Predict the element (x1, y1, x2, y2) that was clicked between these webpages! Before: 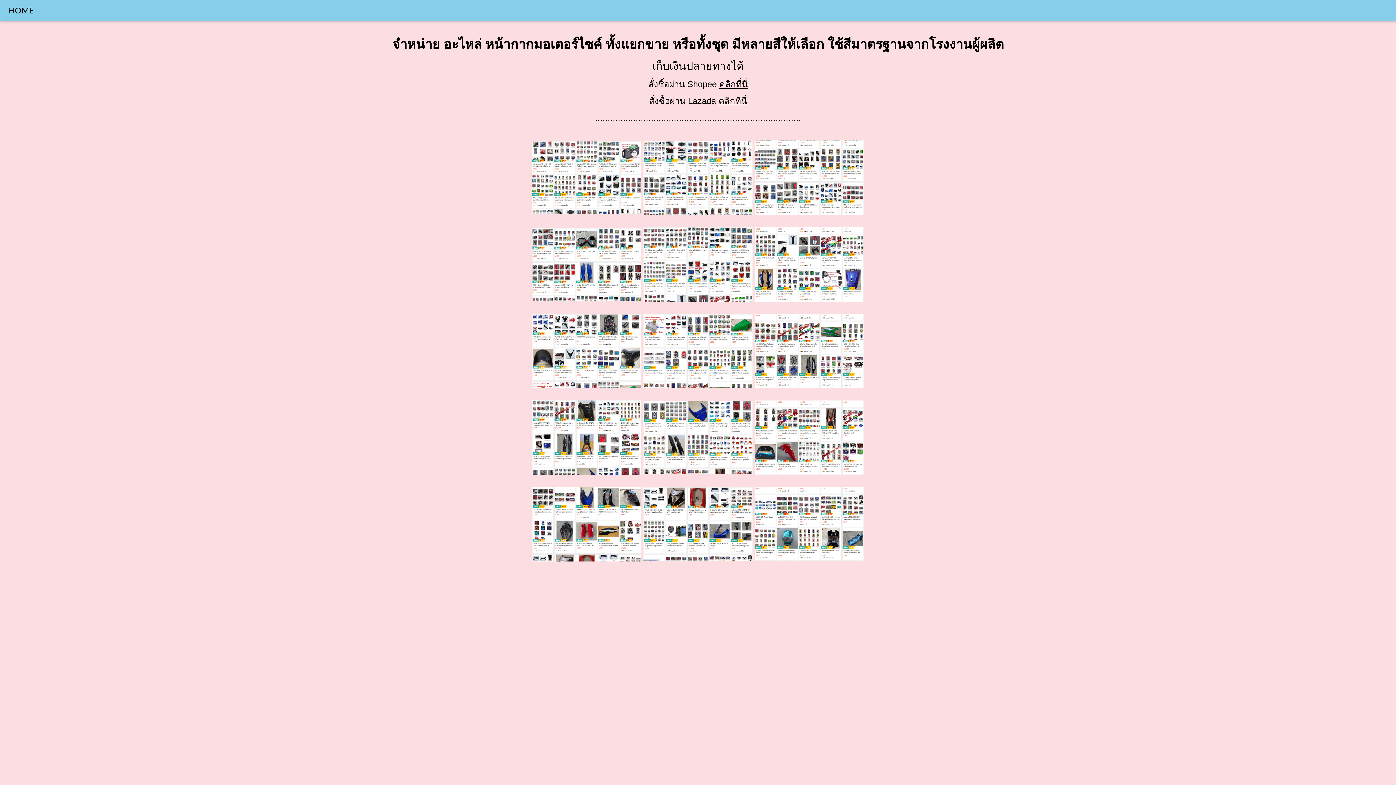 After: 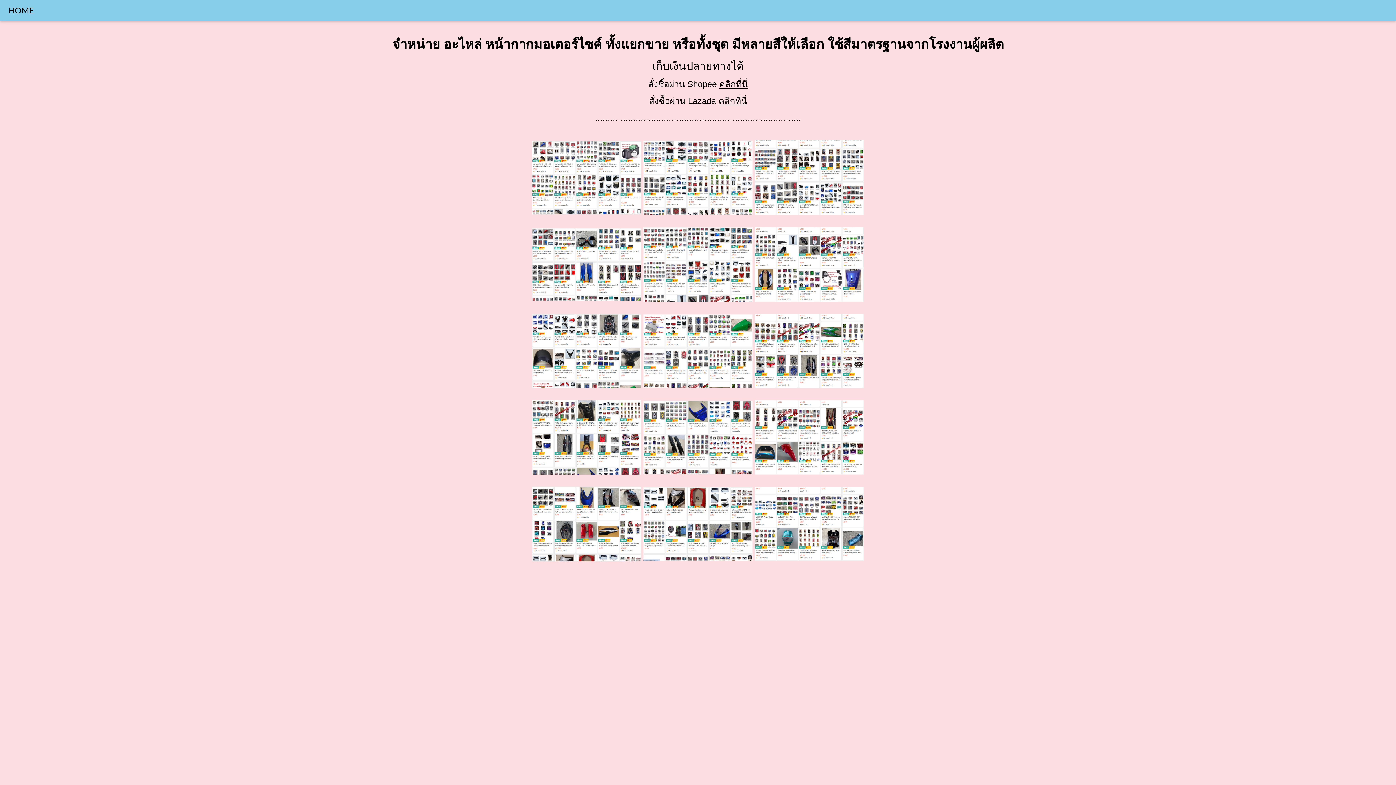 Action: label: คลิกที่นี่ bbox: (719, 79, 747, 89)